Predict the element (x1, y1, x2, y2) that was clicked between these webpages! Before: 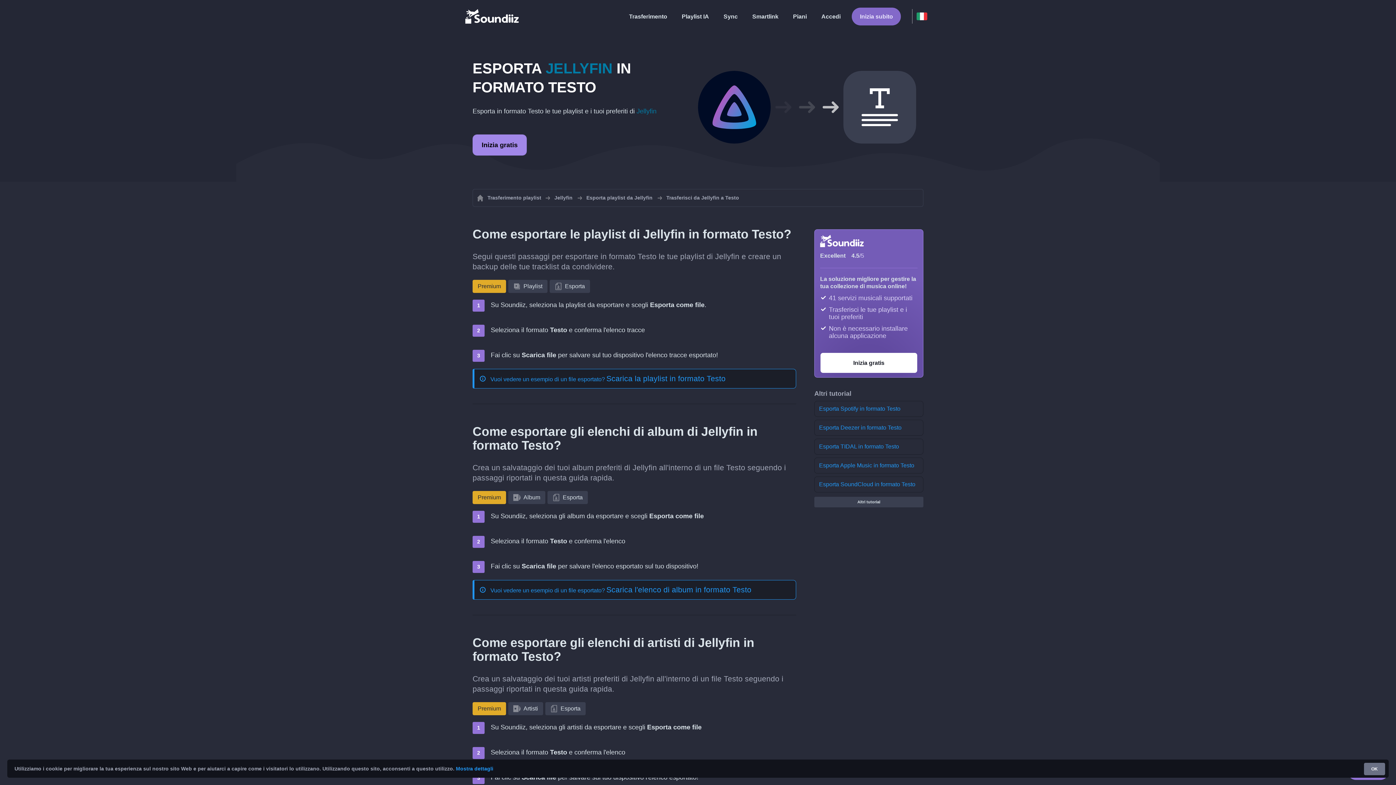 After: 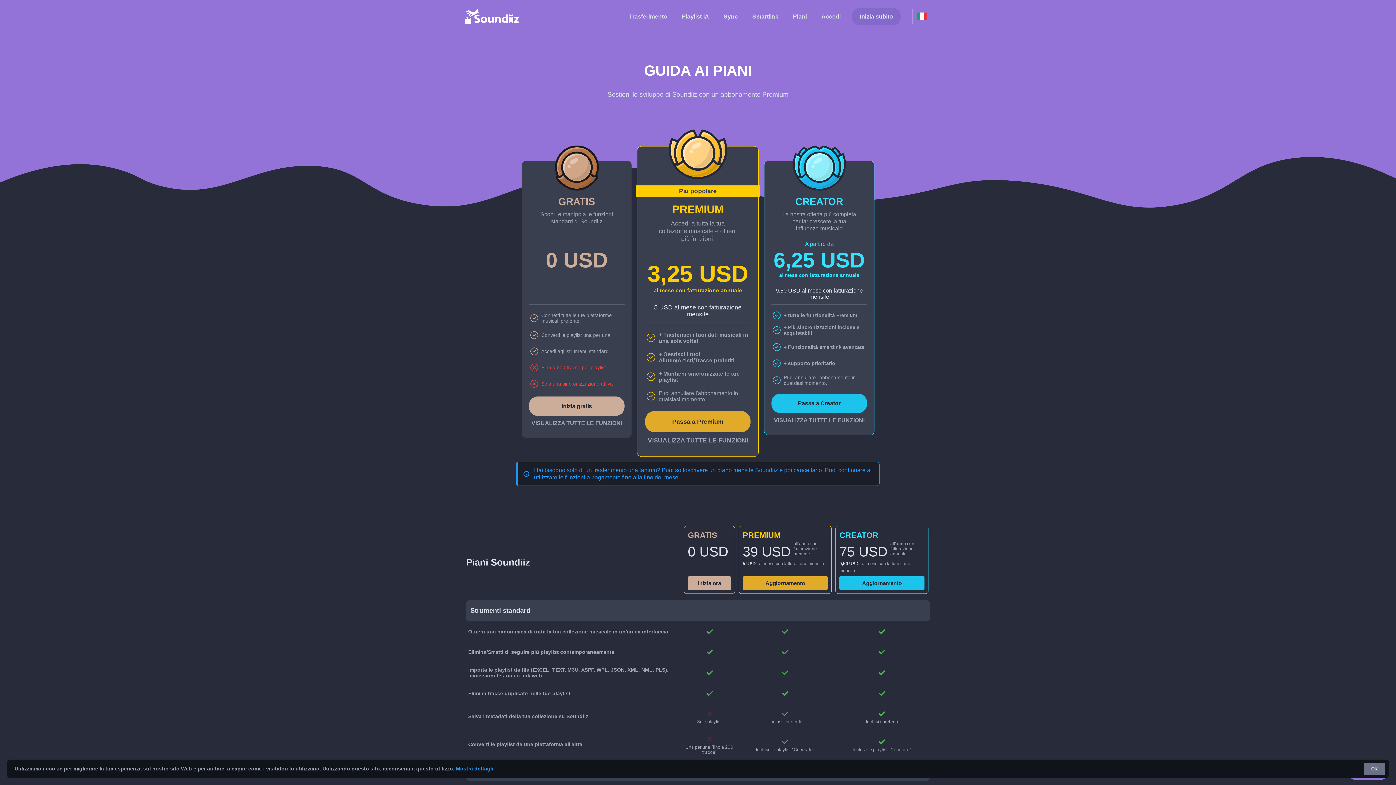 Action: bbox: (472, 280, 506, 293) label: Premium